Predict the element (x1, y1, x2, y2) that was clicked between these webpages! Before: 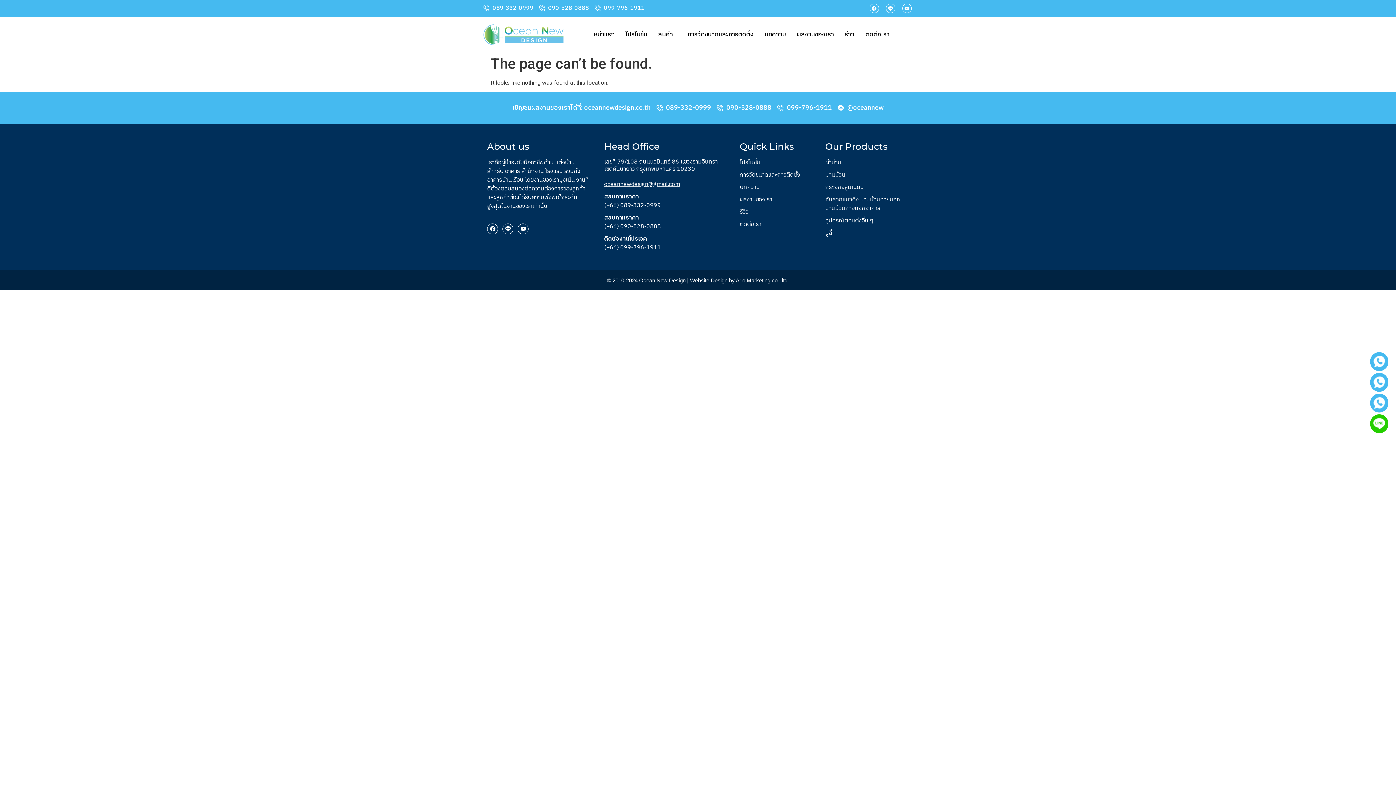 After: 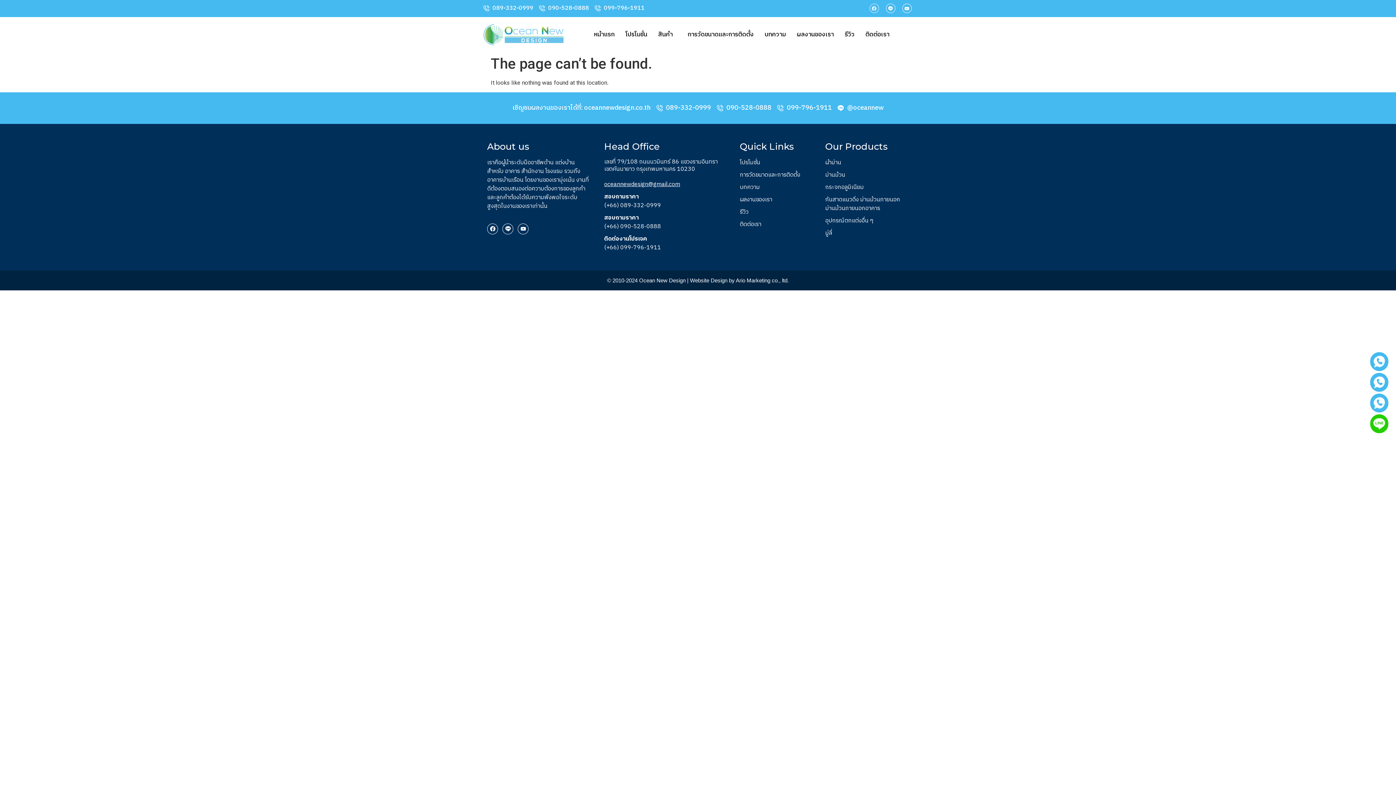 Action: bbox: (869, 3, 879, 13) label: Facebook